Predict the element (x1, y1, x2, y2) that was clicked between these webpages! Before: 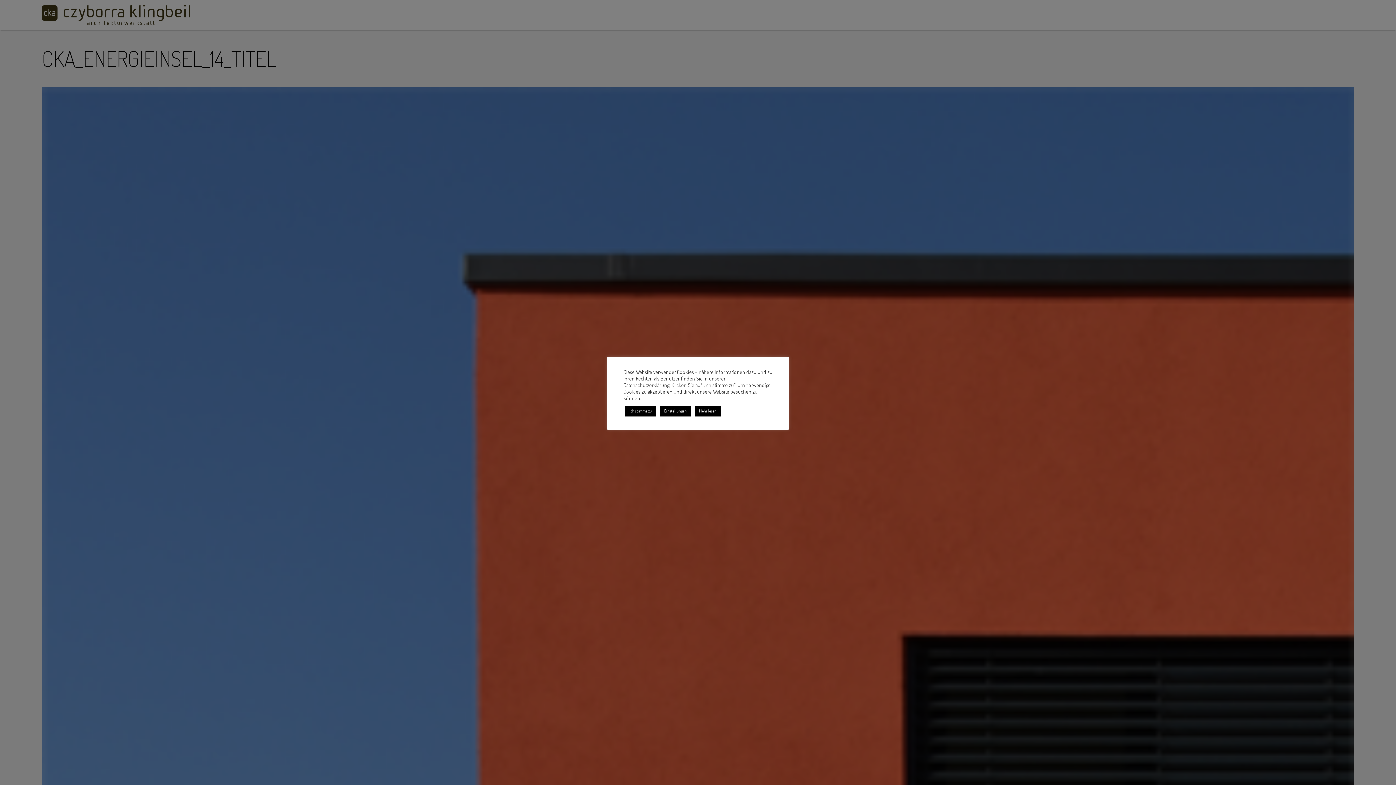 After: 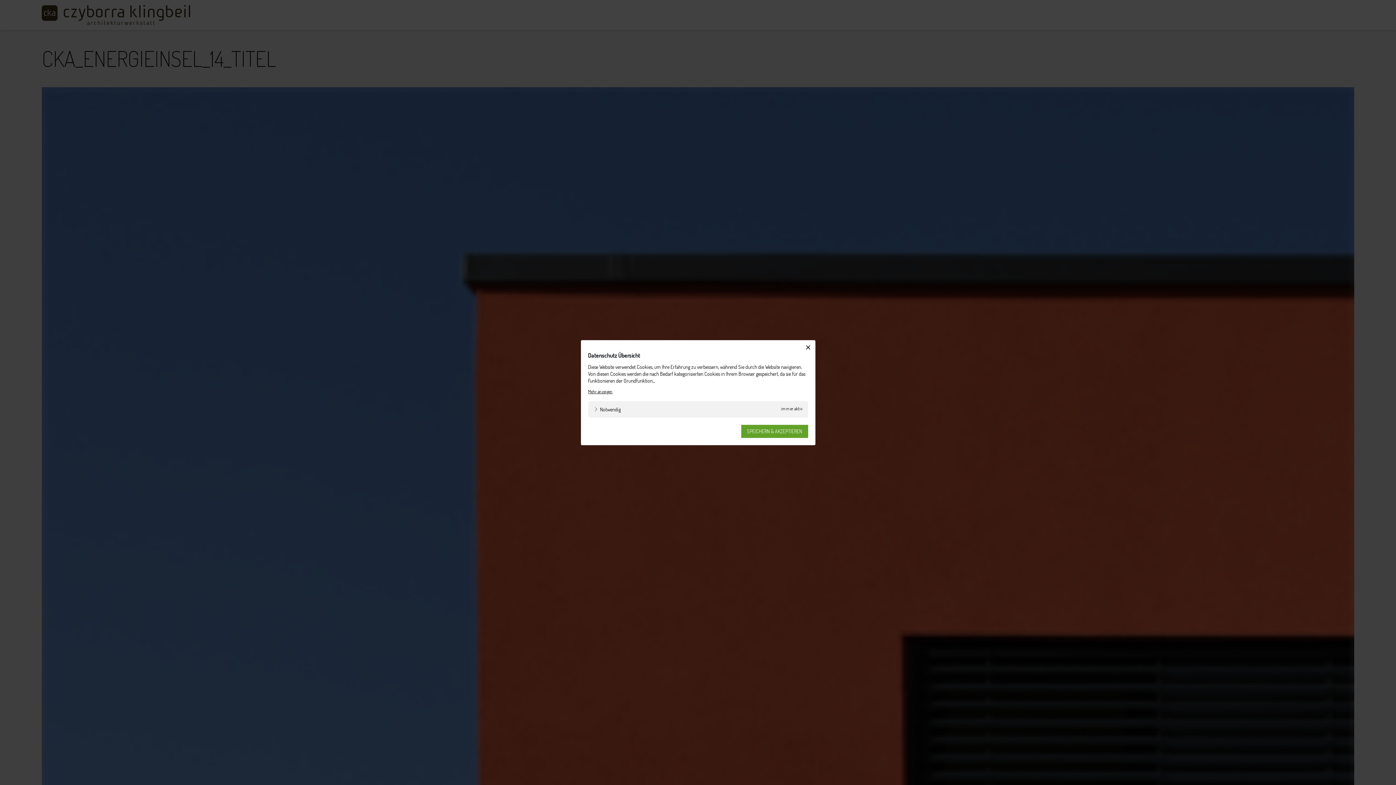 Action: label: Einstellungen bbox: (660, 406, 691, 416)